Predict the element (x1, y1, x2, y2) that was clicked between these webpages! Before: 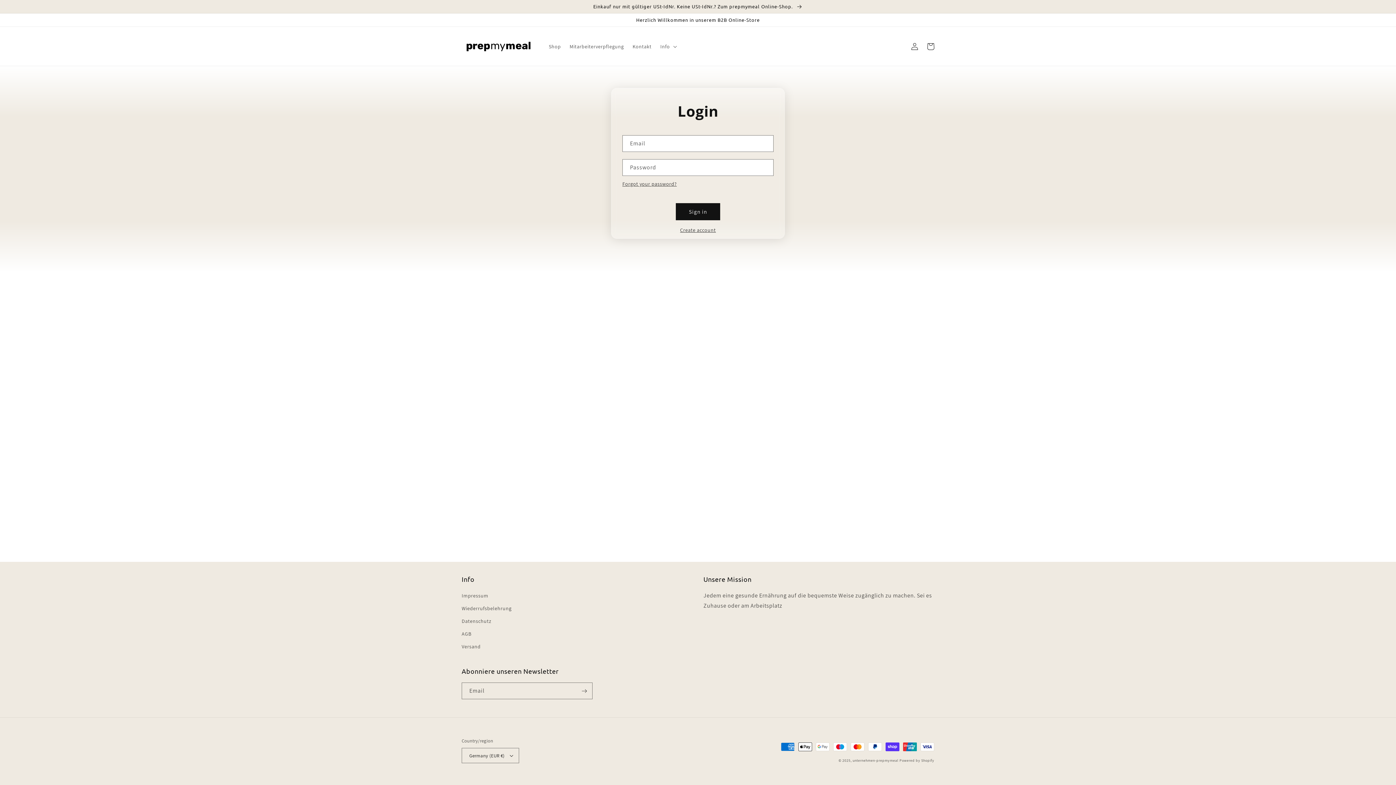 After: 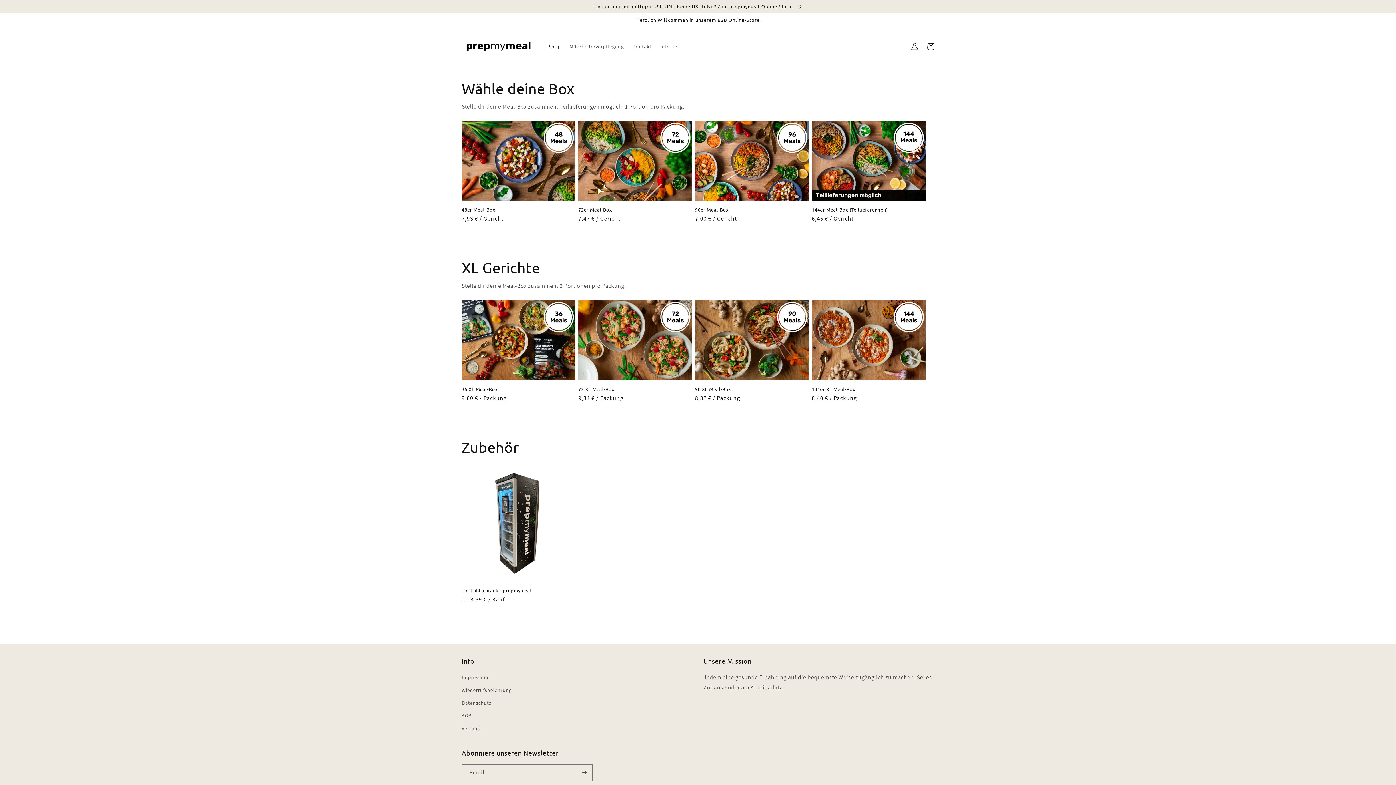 Action: label: Shop bbox: (544, 38, 565, 54)